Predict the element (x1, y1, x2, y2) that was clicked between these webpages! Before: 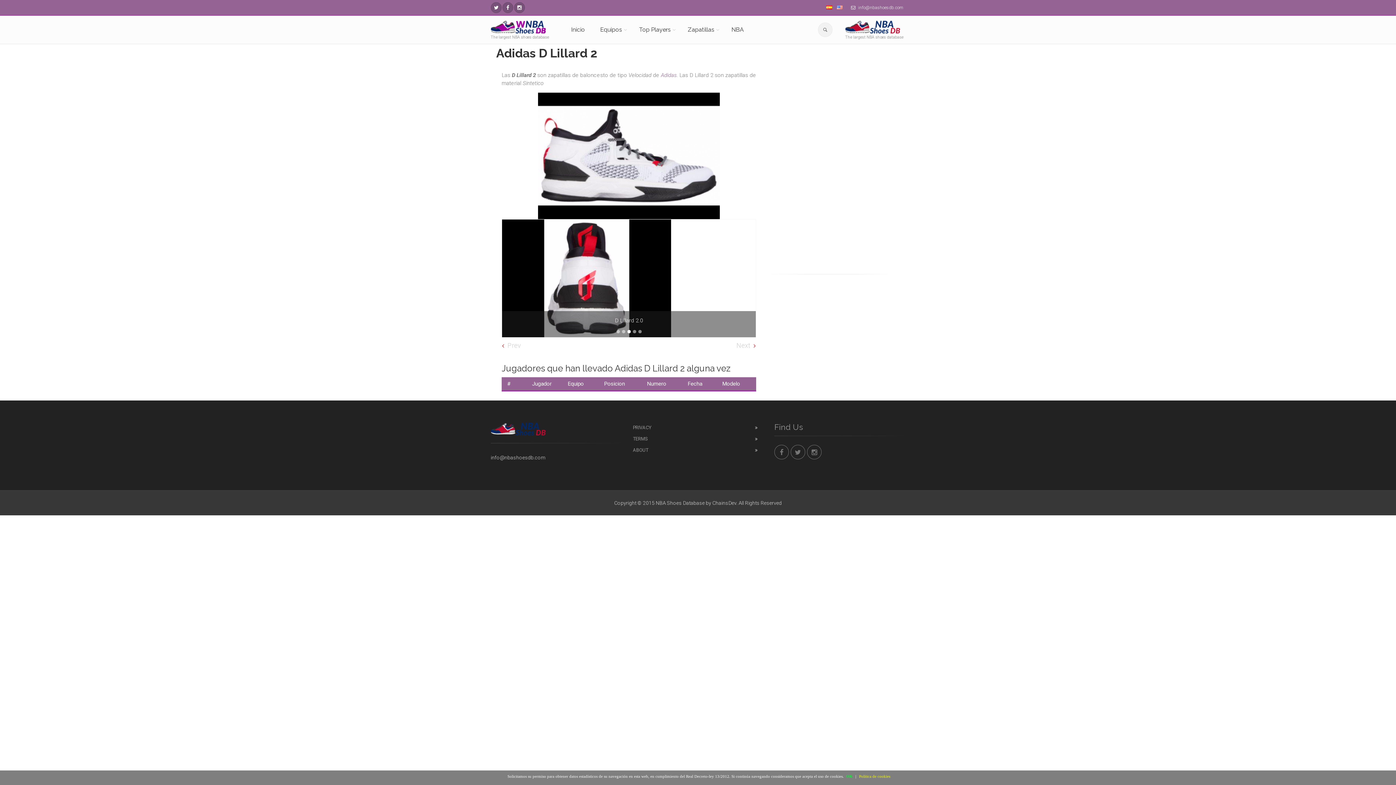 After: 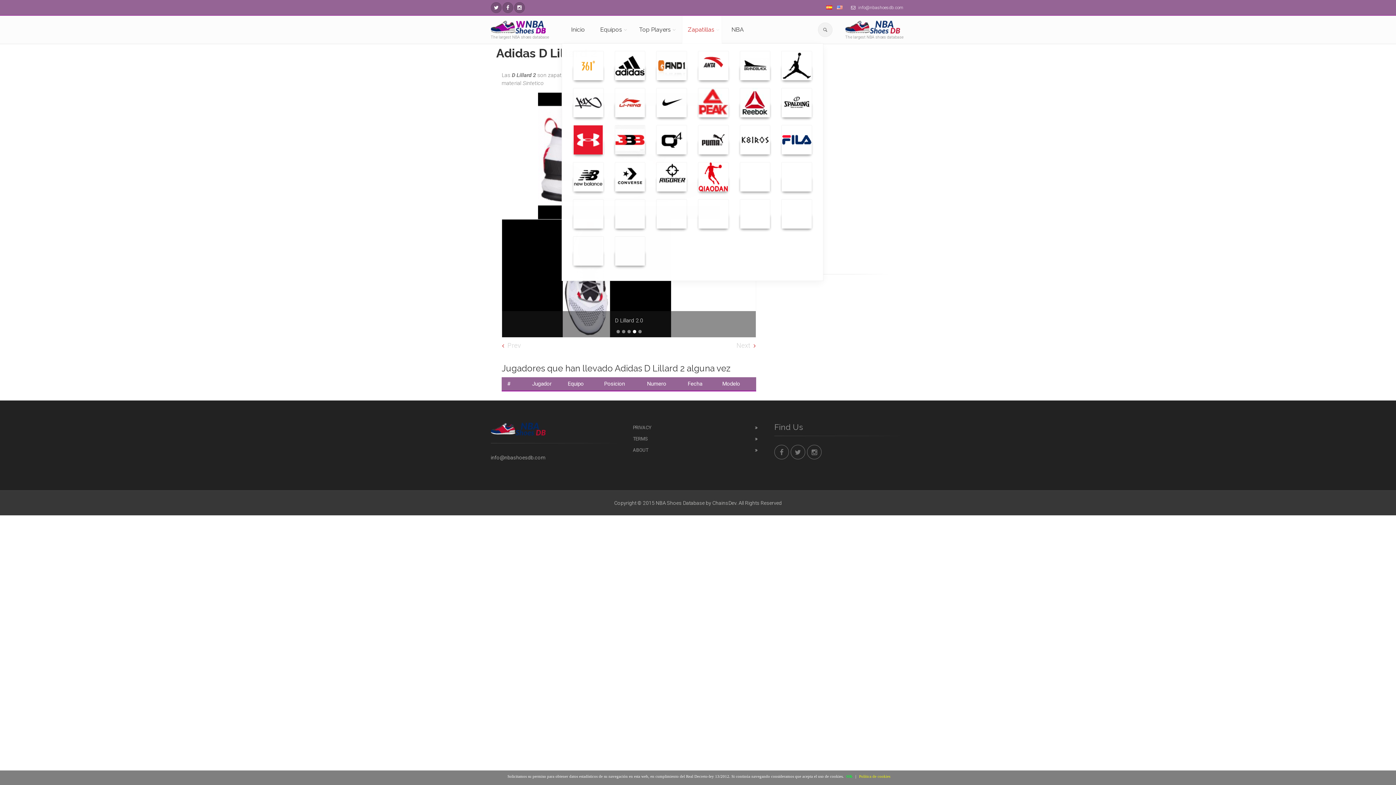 Action: bbox: (682, 16, 722, 43) label: Zapatillas